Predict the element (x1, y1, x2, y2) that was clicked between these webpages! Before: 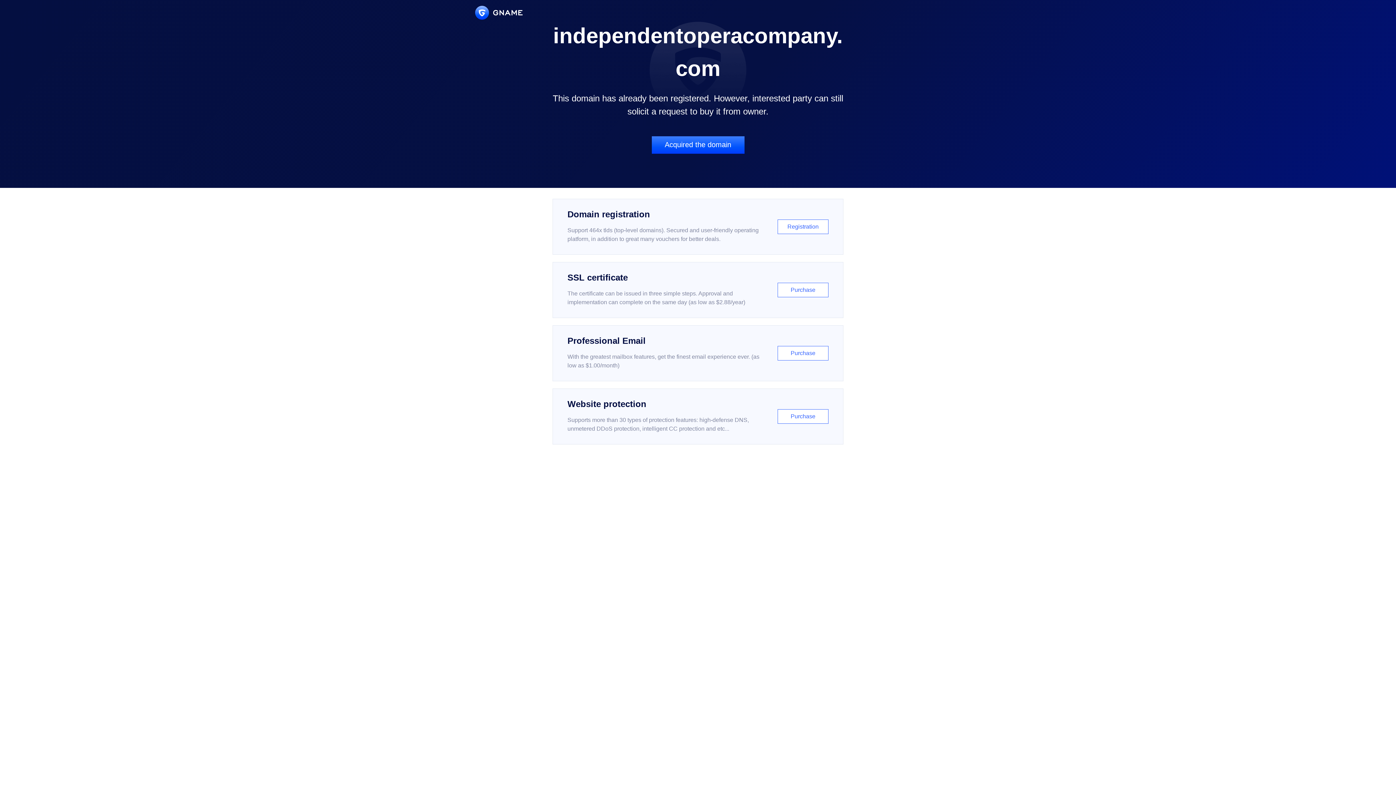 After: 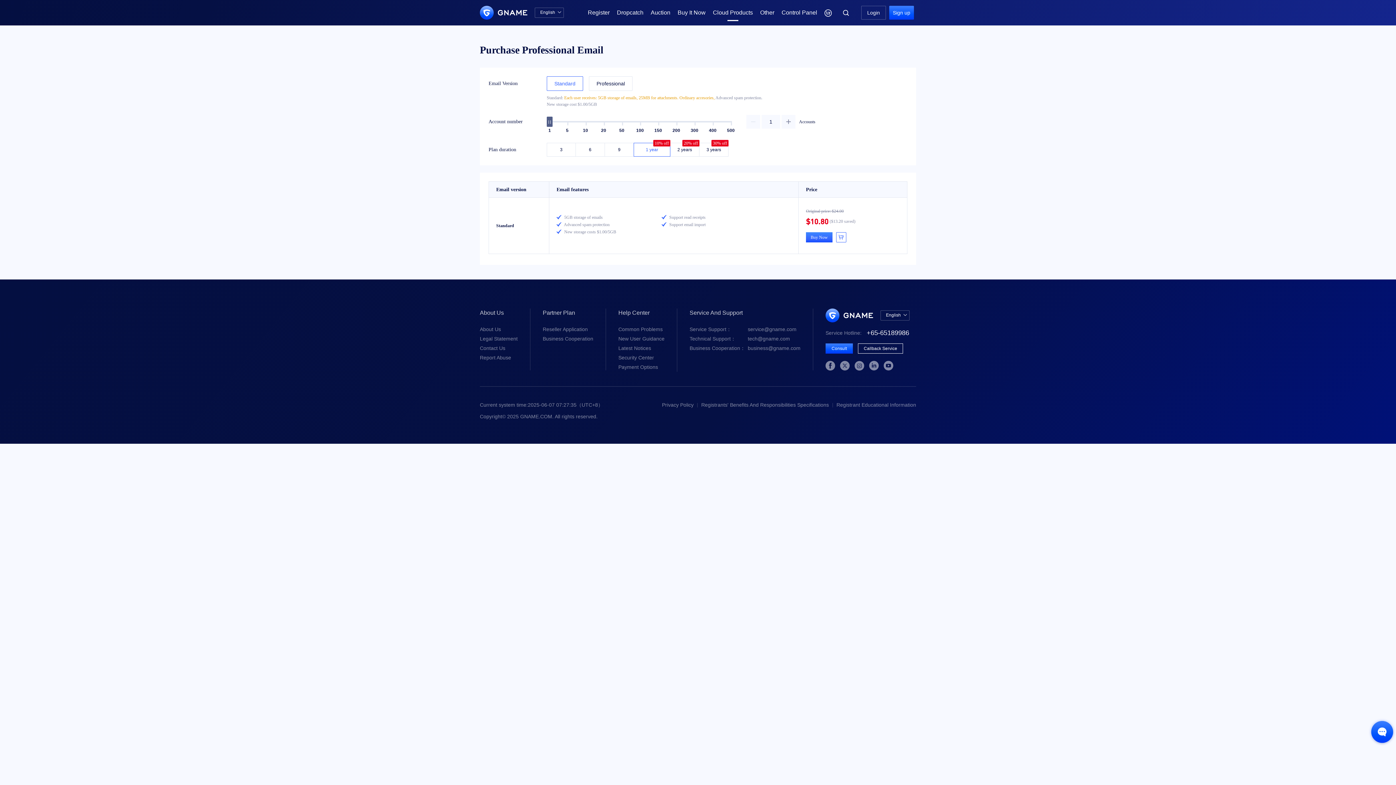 Action: bbox: (552, 325, 843, 381) label: Professional Email

With the greatest mailbox features, get the finest email experience ever. (as low as $1.00/month)

Purchase